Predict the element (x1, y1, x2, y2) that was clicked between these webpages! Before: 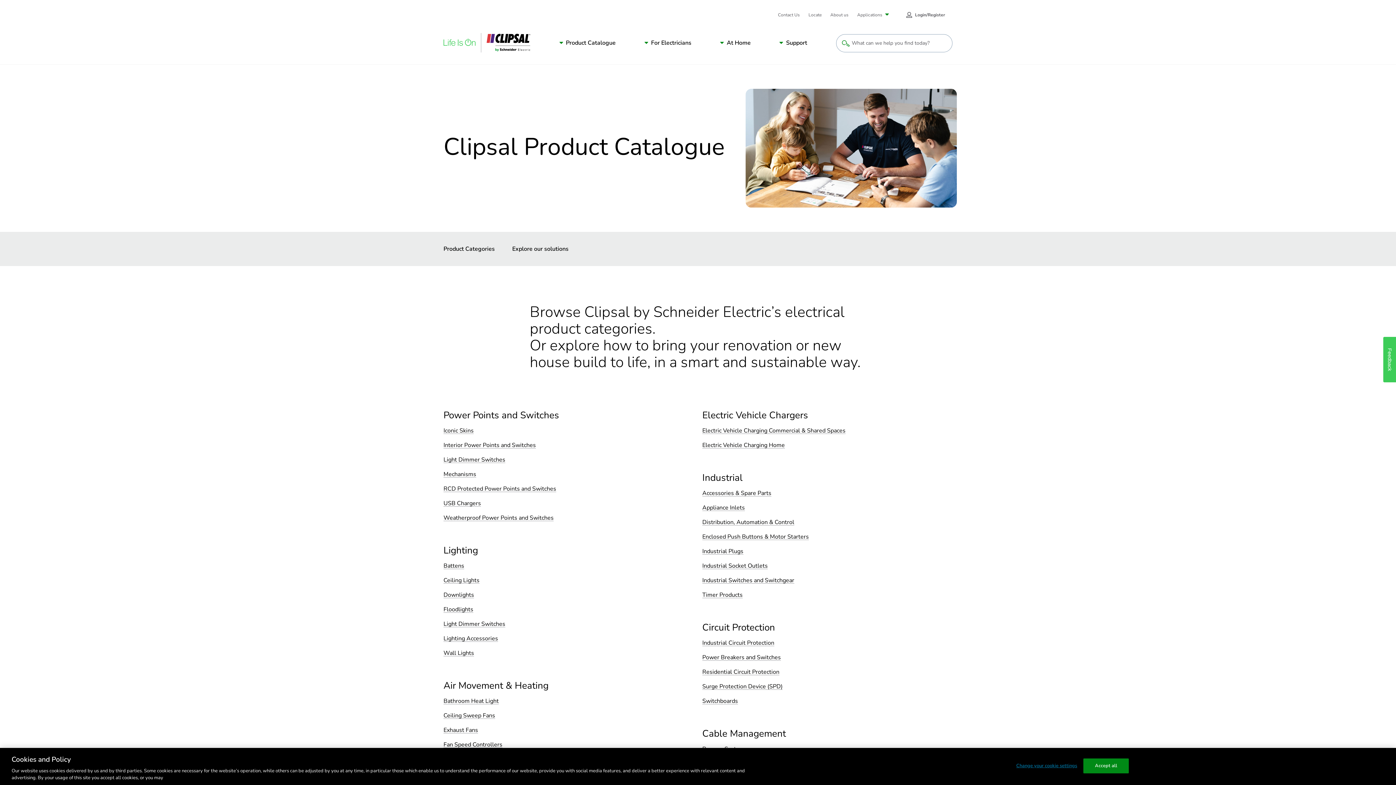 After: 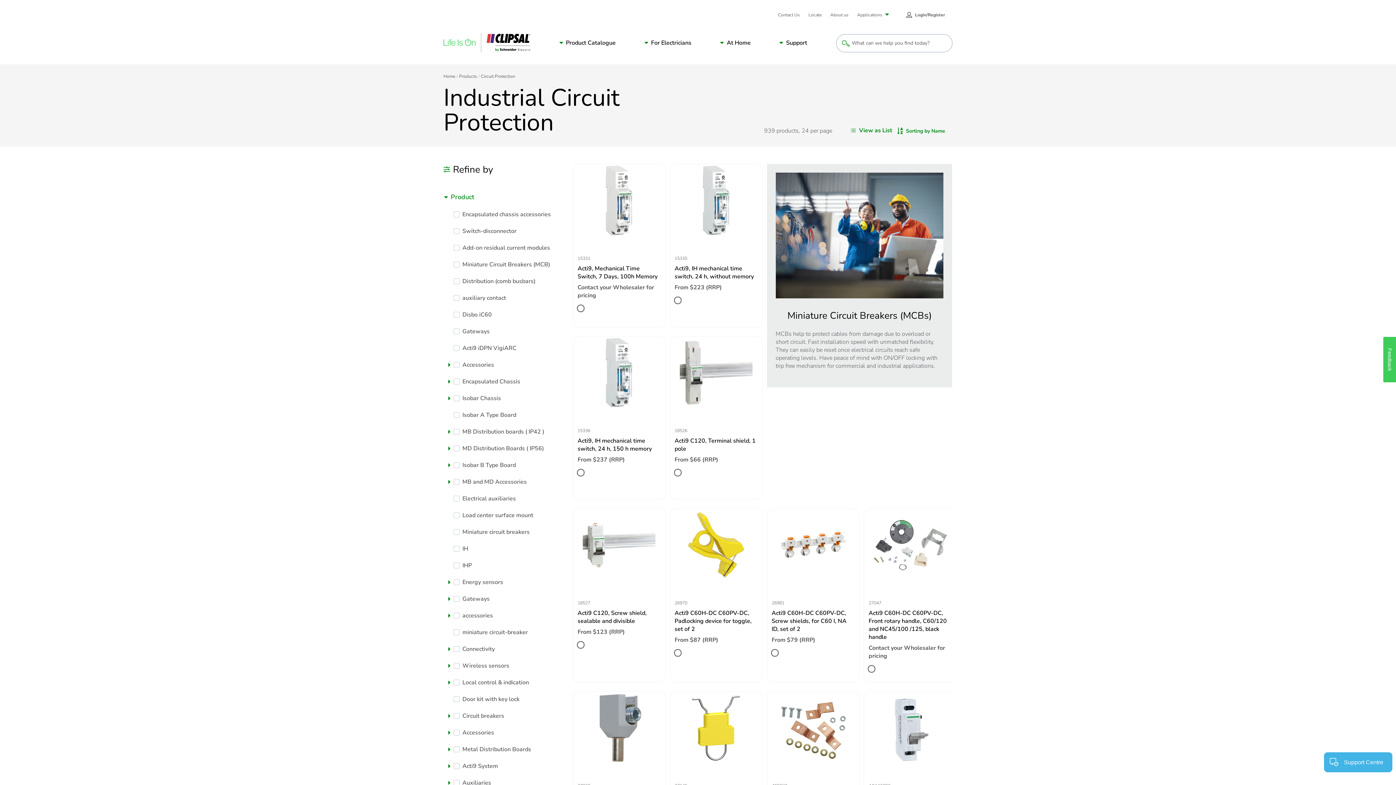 Action: bbox: (702, 640, 774, 646) label: Industrial Circuit Protection